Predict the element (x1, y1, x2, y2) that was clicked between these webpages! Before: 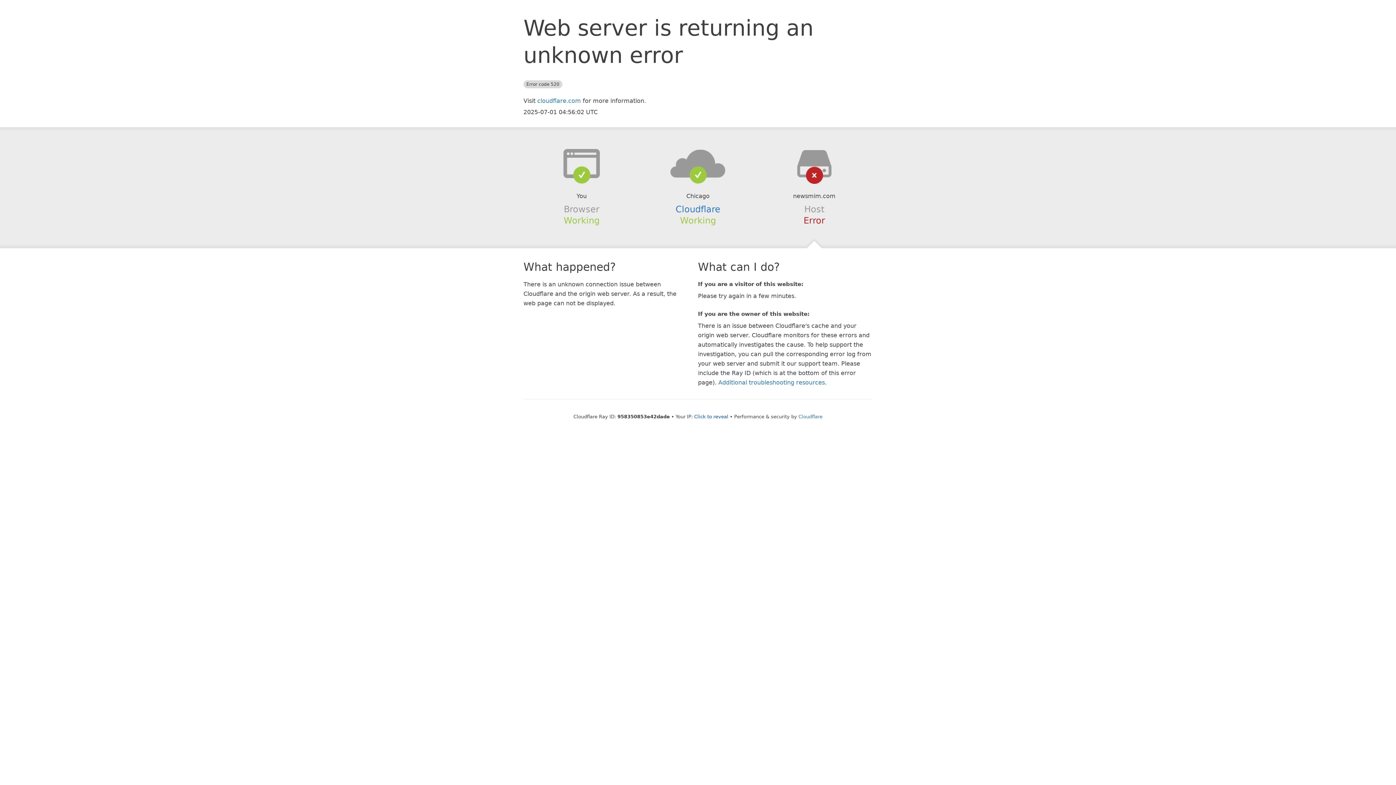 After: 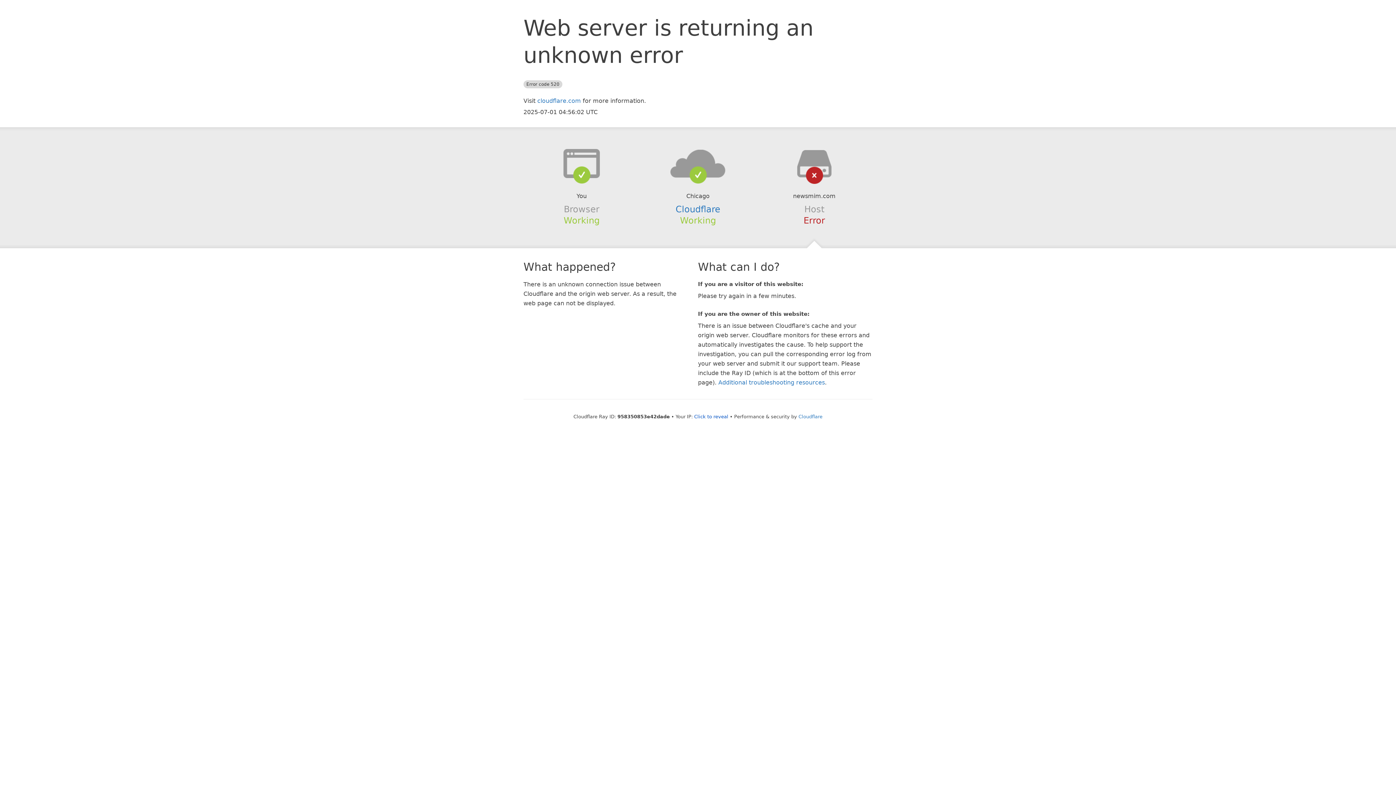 Action: bbox: (639, 148, 756, 178)